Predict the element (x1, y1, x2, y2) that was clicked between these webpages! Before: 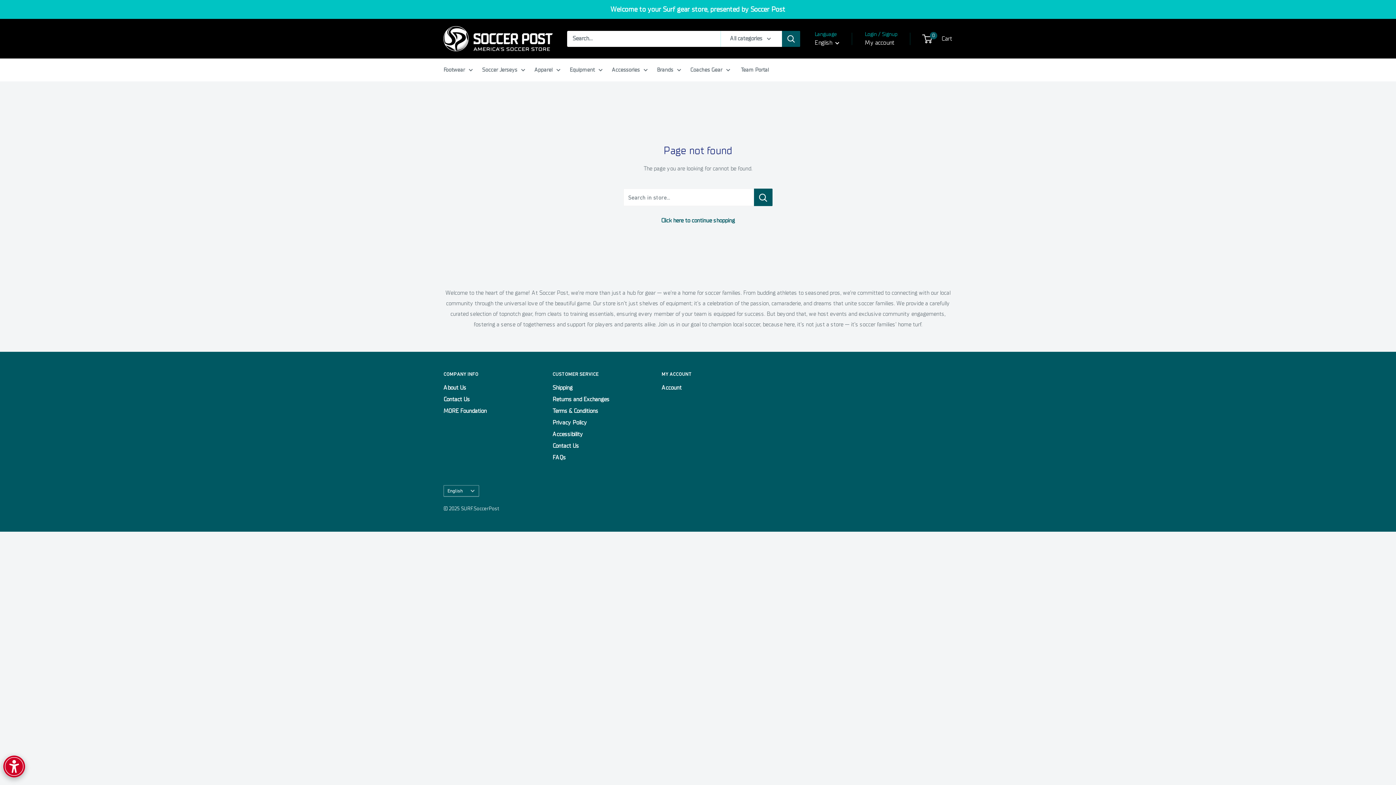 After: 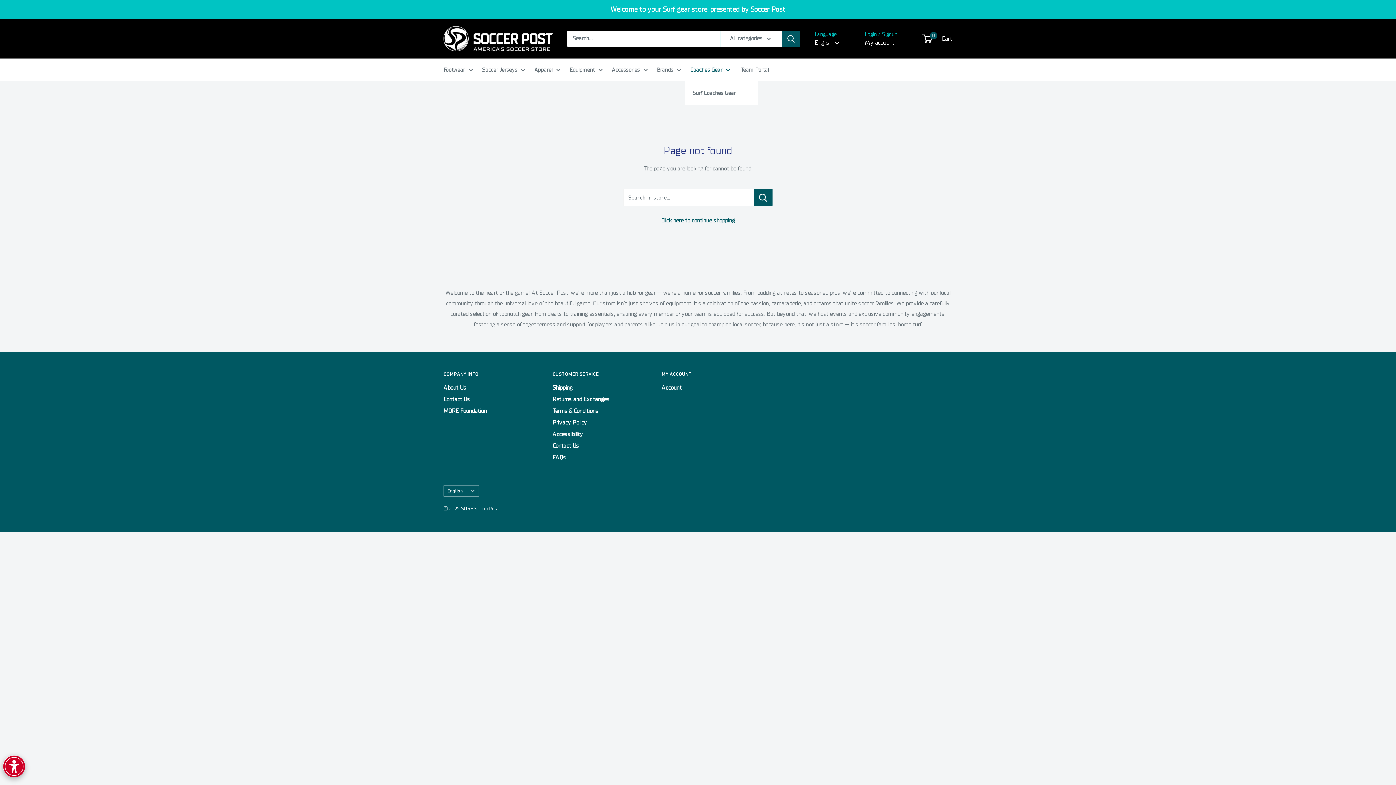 Action: label: Coaches Gear bbox: (690, 64, 730, 74)